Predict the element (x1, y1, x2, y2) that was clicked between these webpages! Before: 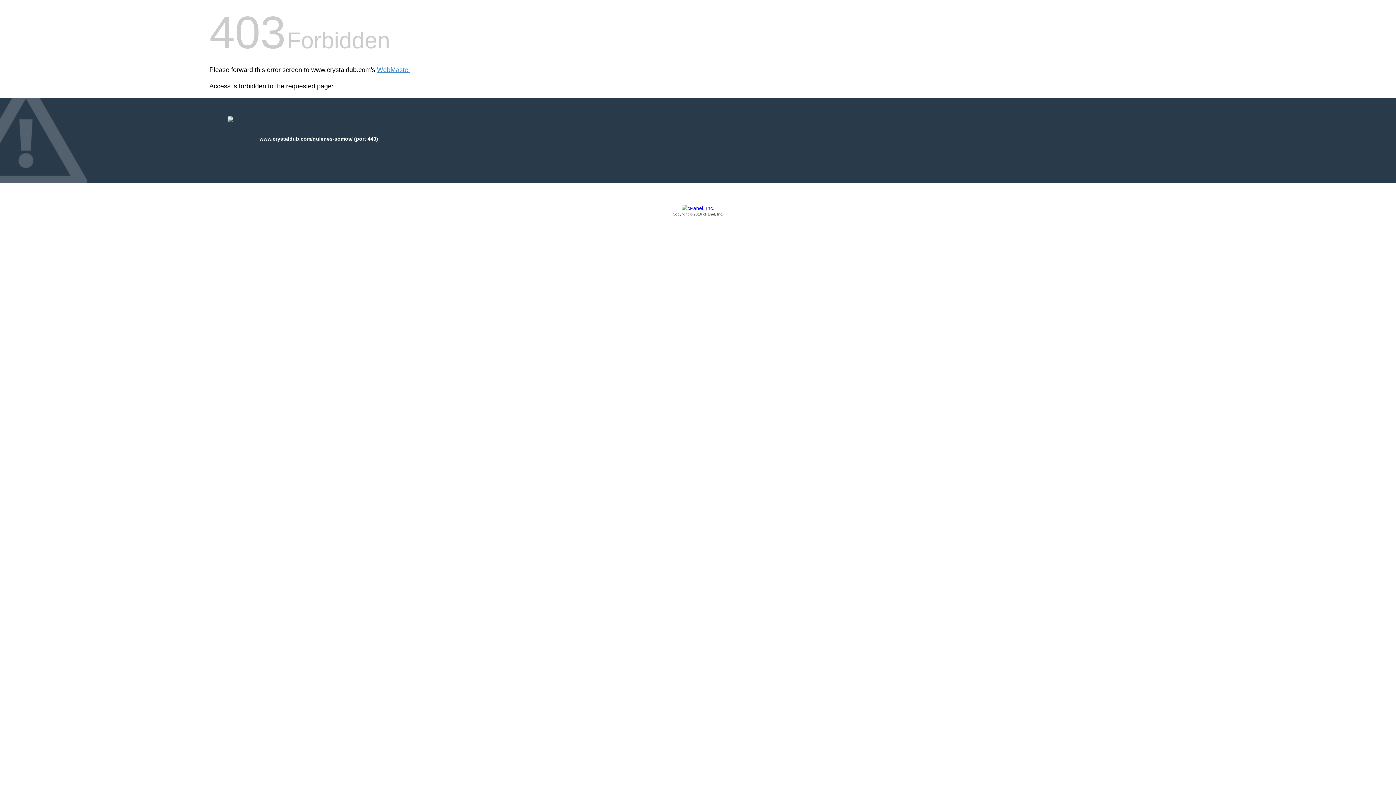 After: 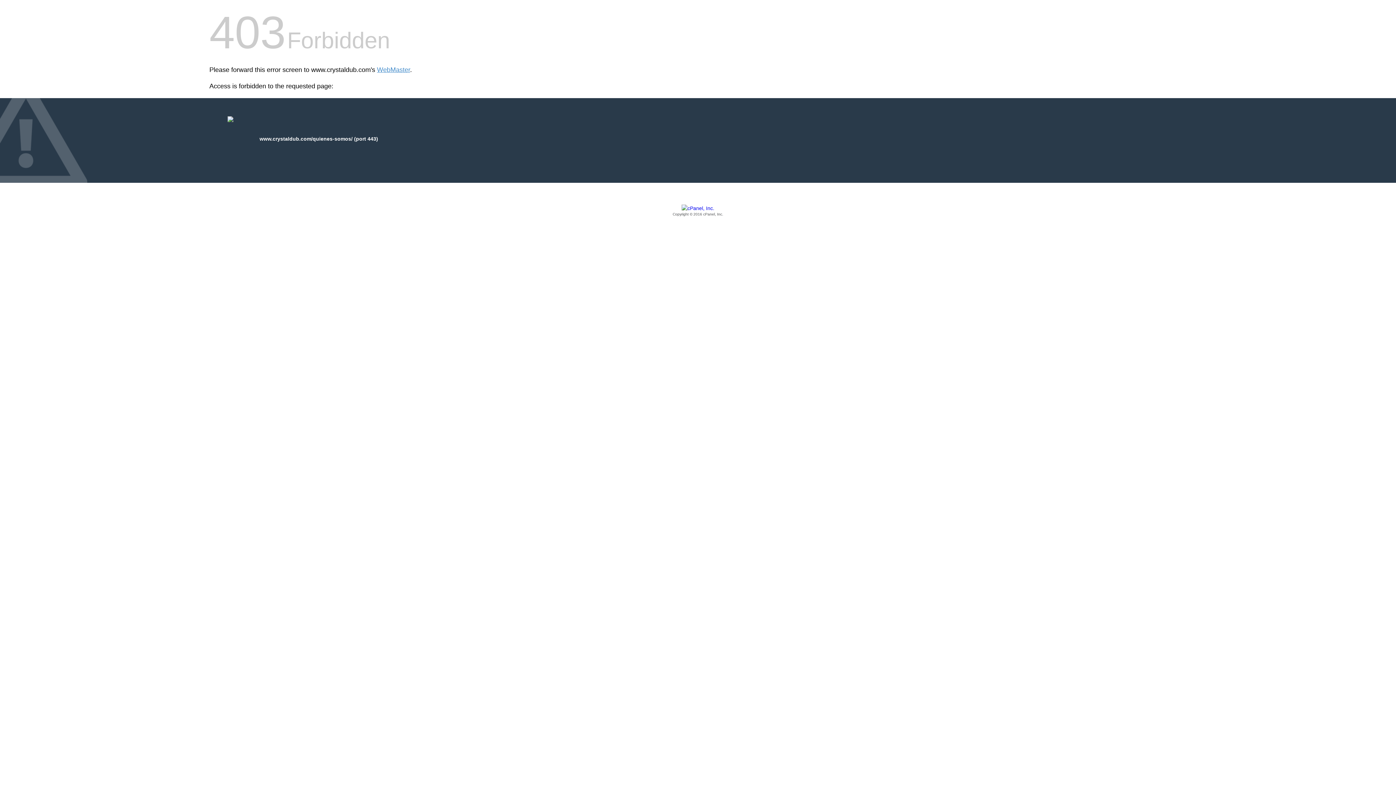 Action: label: Copyright © 2016 cPanel, Inc. bbox: (209, 205, 1186, 217)